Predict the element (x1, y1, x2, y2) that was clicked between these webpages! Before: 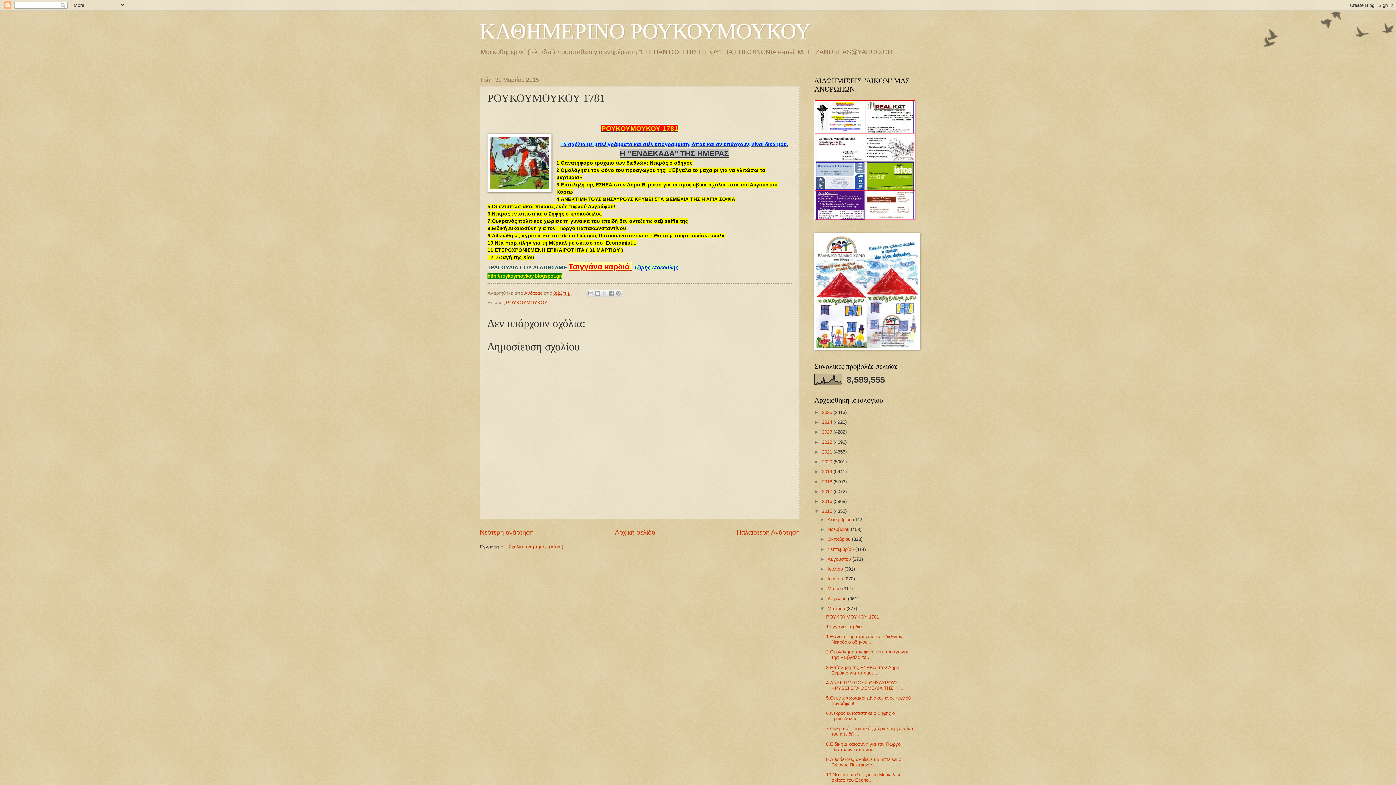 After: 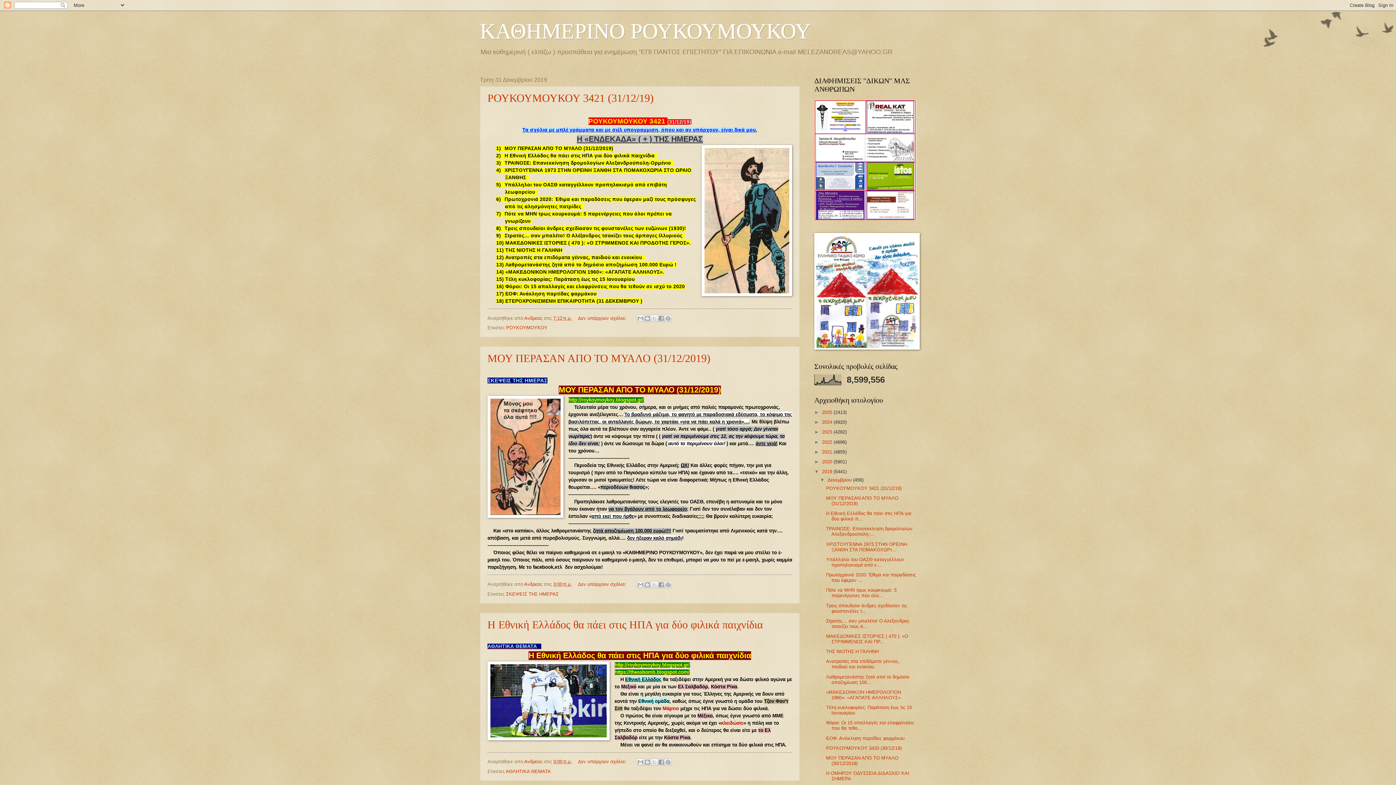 Action: bbox: (822, 469, 833, 474) label: 2019 